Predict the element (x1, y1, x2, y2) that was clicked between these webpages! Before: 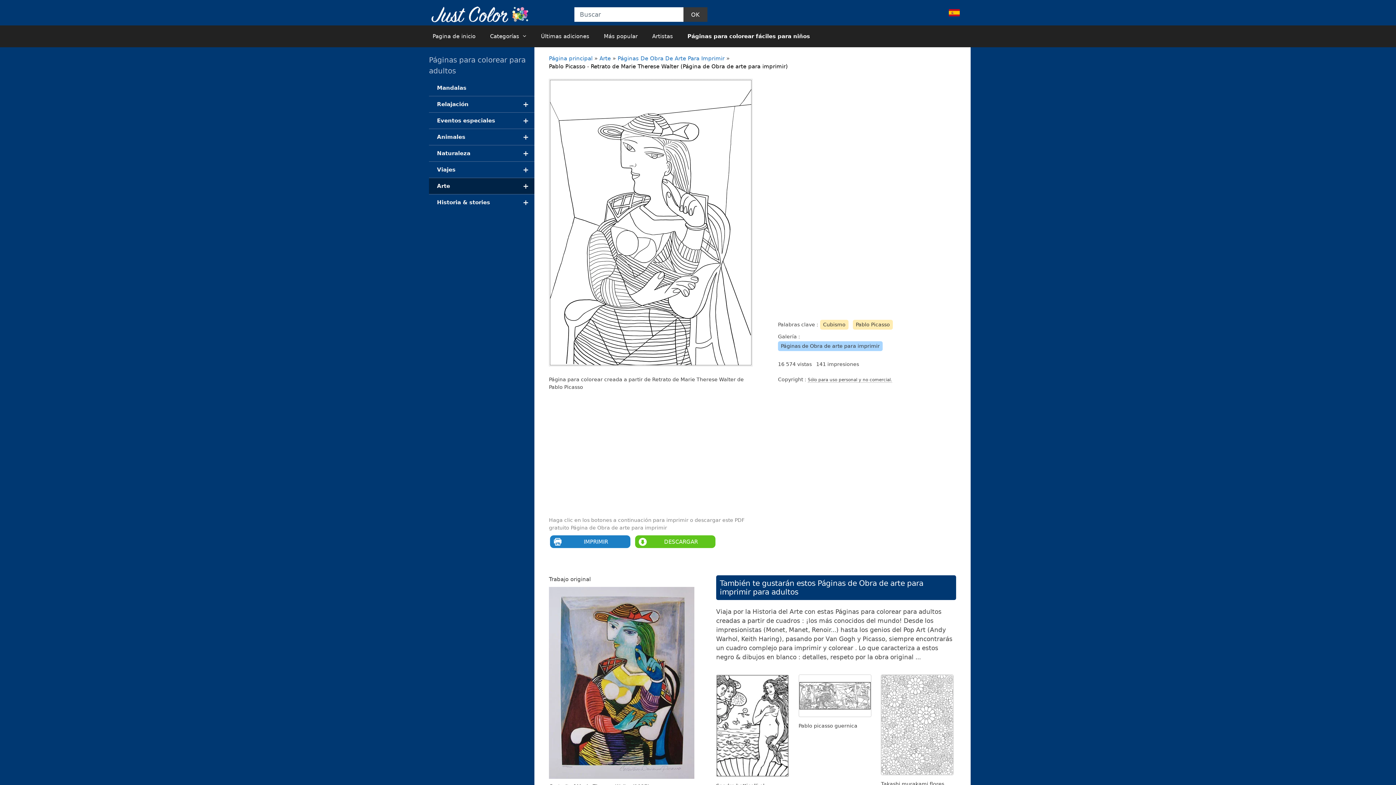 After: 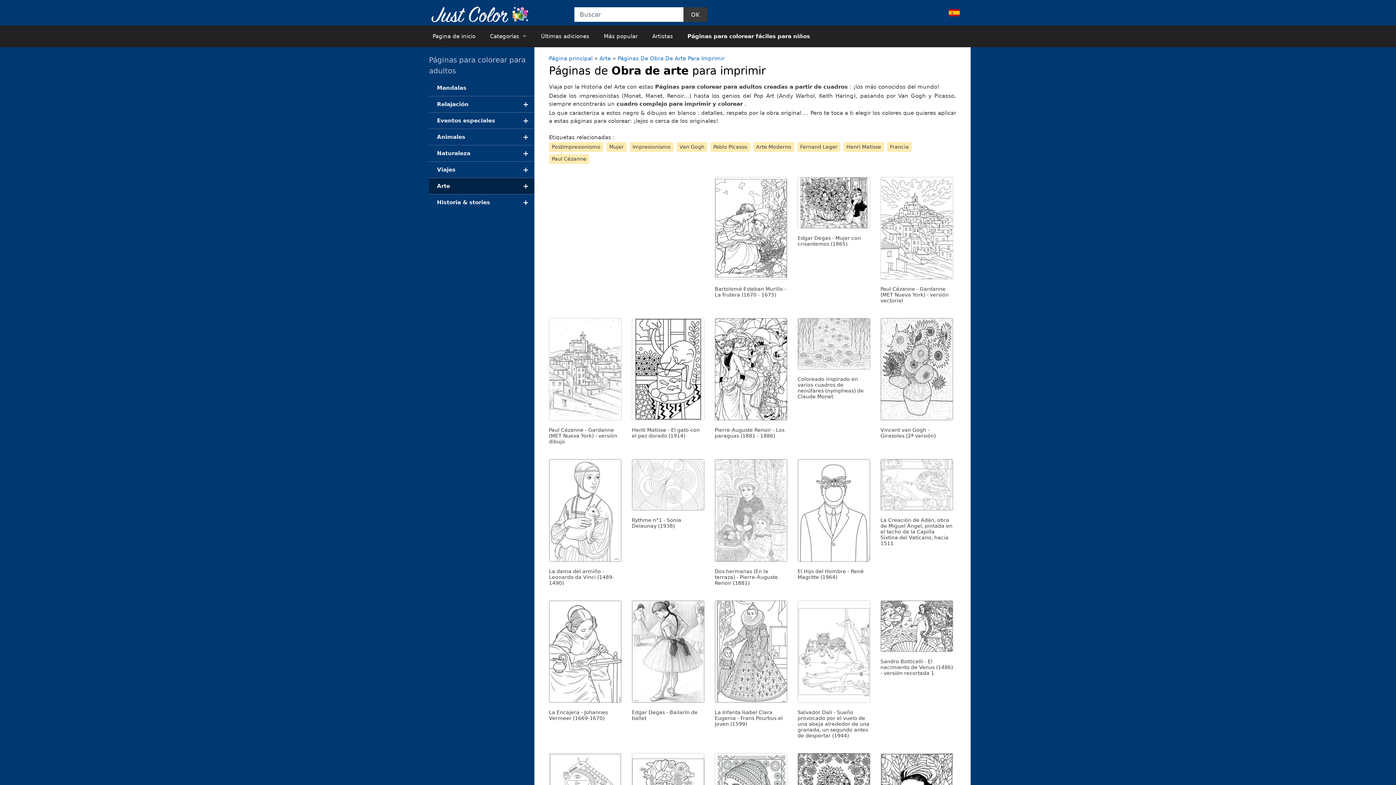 Action: bbox: (617, 55, 724, 61) label: Páginas De Obra De Arte Para Imprimir